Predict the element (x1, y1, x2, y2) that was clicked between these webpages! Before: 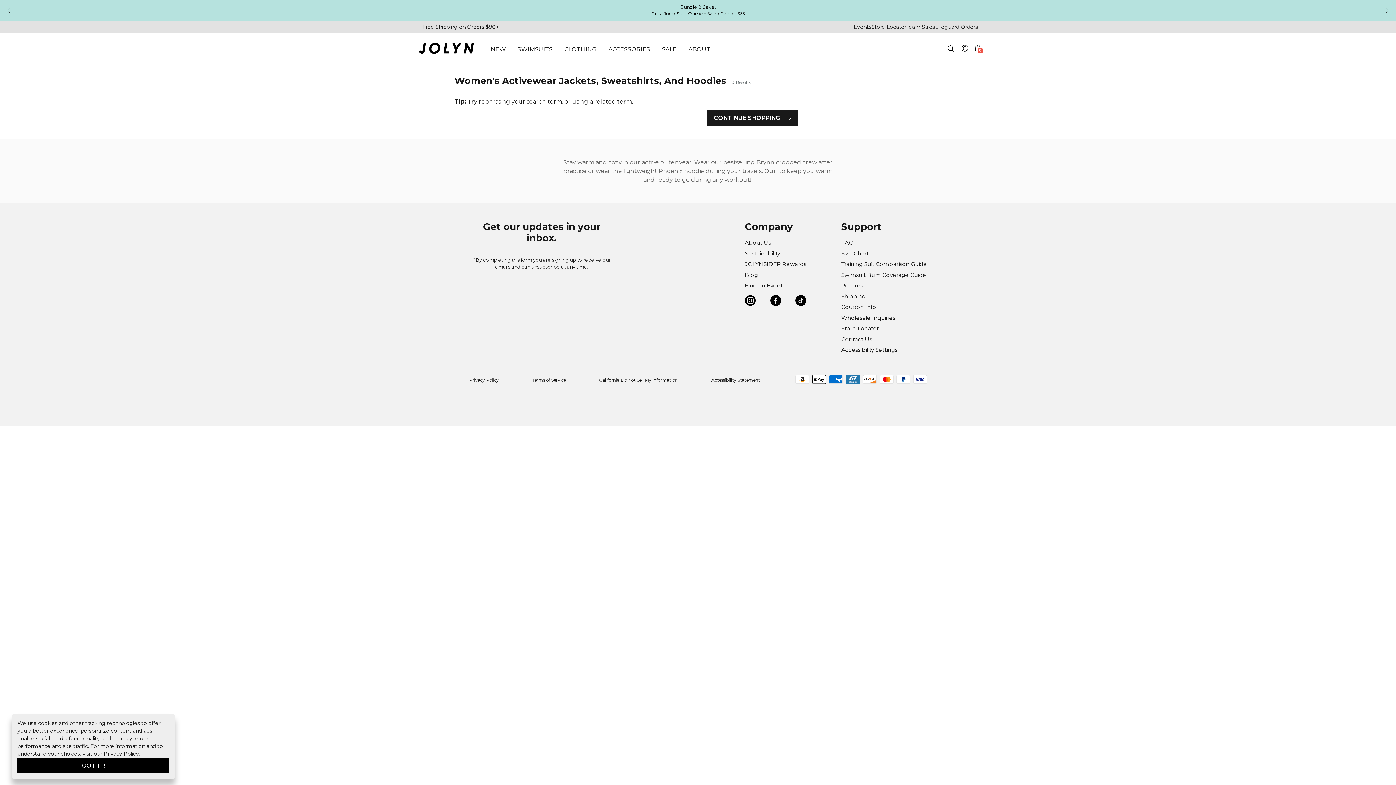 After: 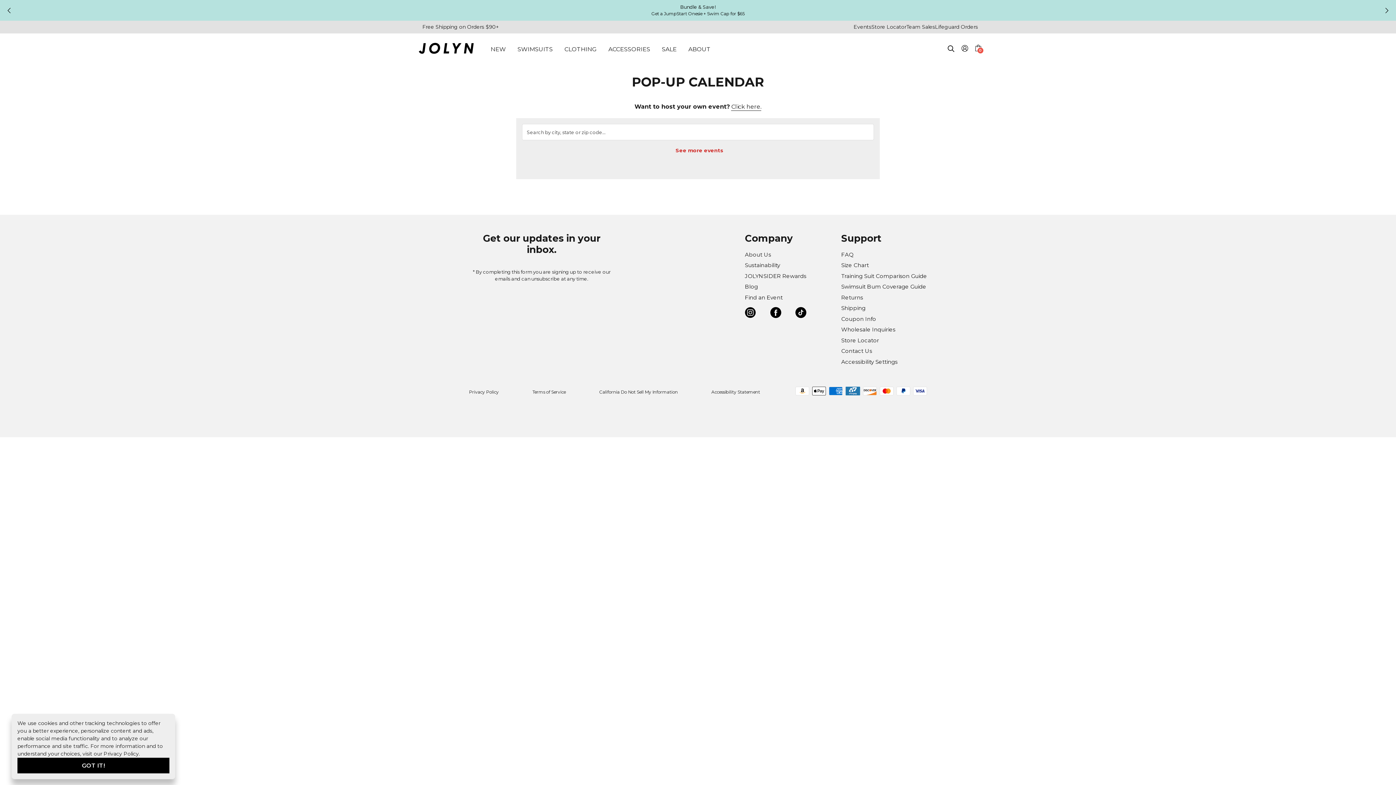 Action: bbox: (745, 282, 782, 289) label: Find an Event